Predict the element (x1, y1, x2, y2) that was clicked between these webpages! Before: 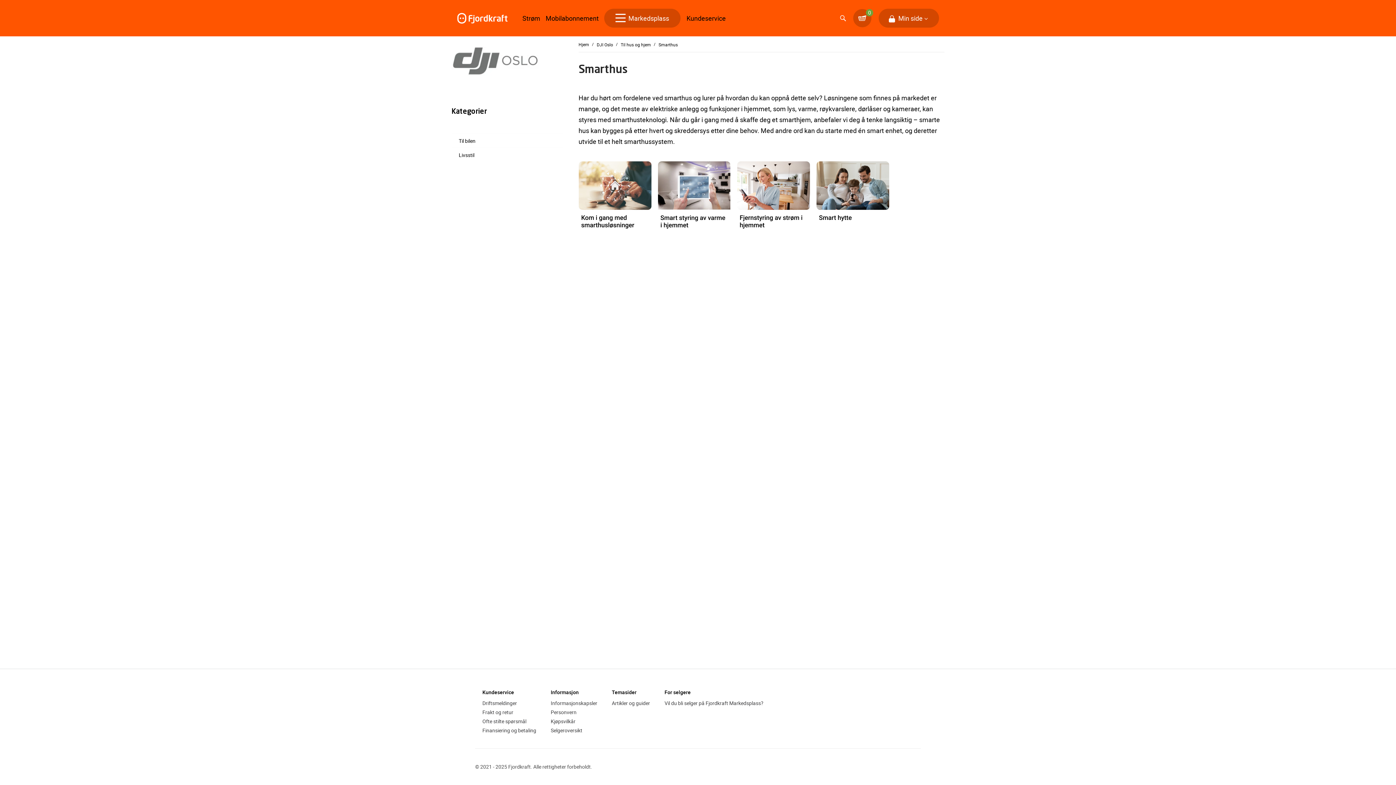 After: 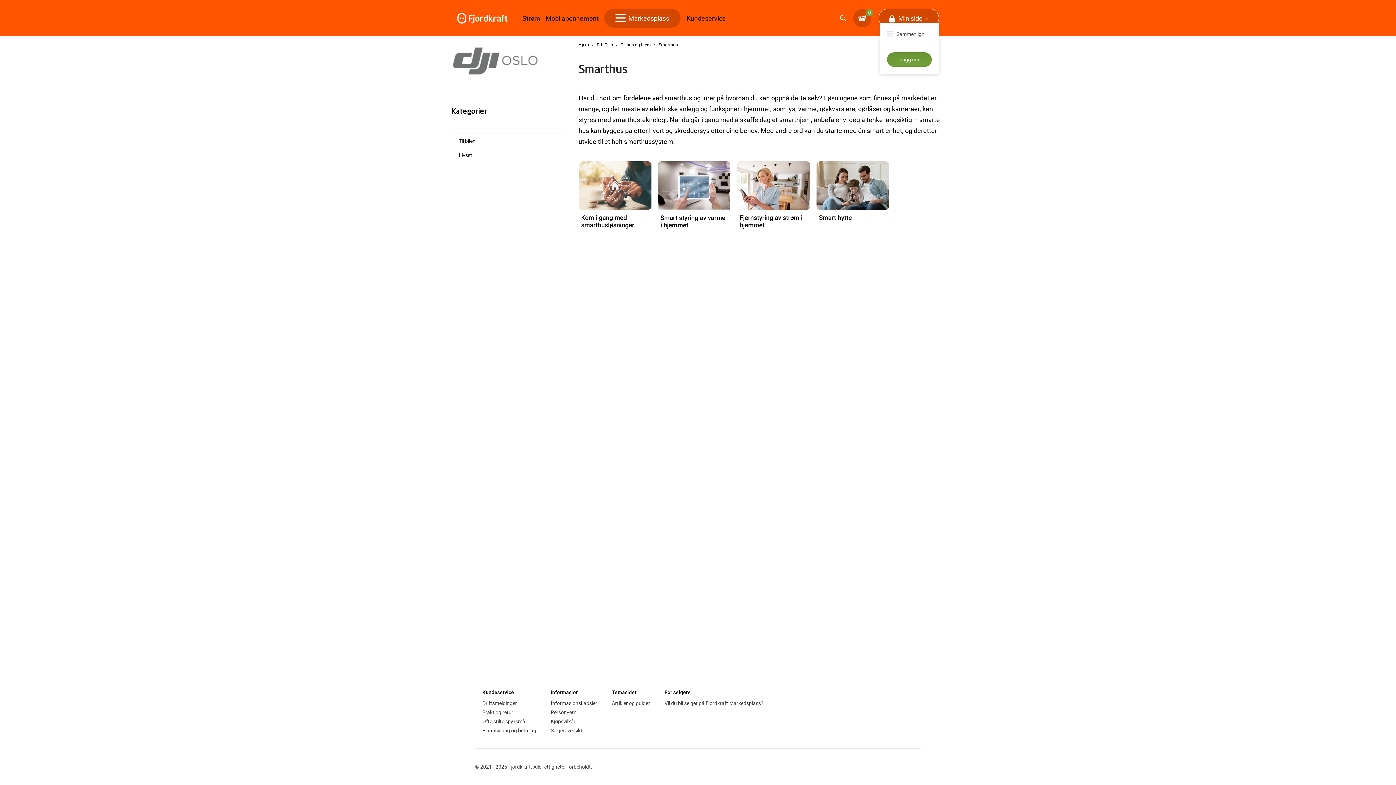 Action: bbox: (878, 8, 939, 27) label: Min side